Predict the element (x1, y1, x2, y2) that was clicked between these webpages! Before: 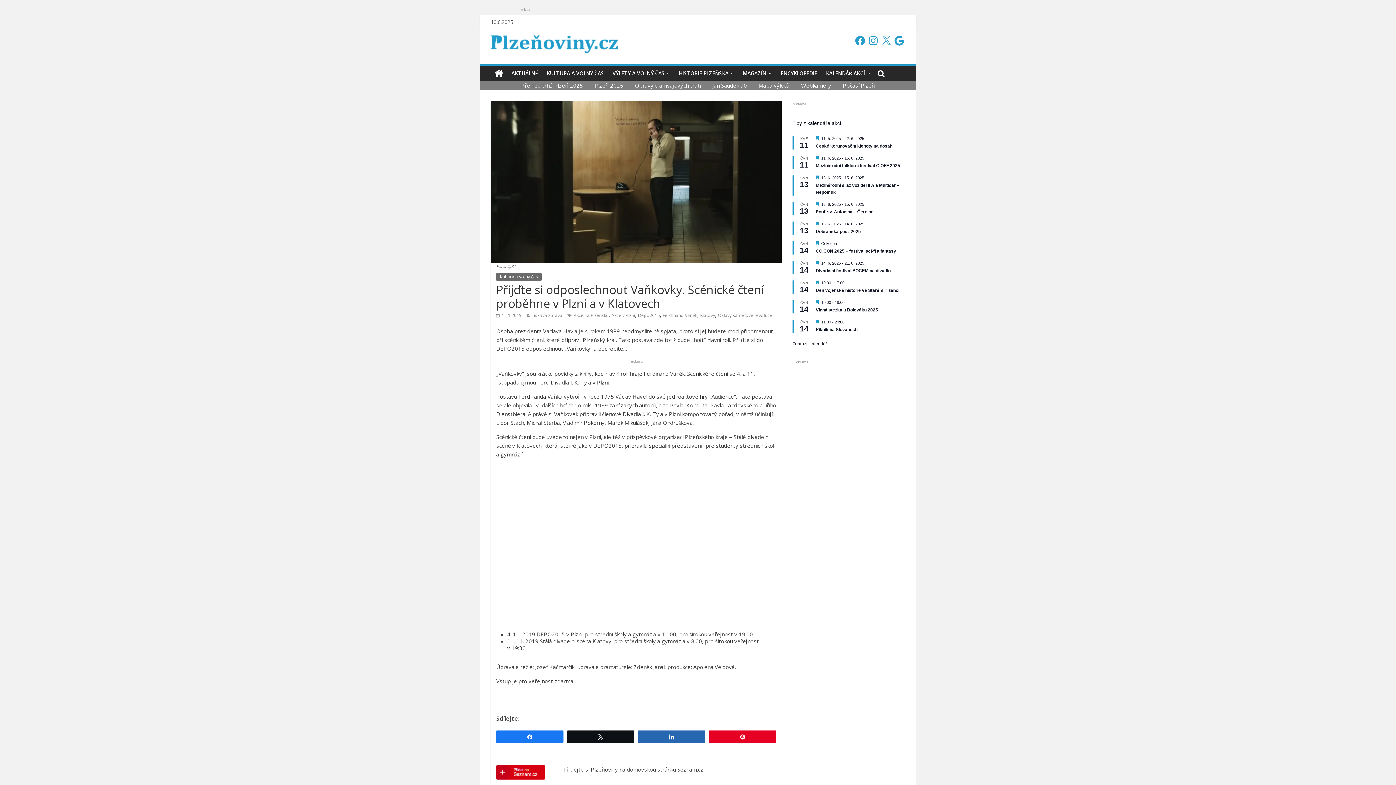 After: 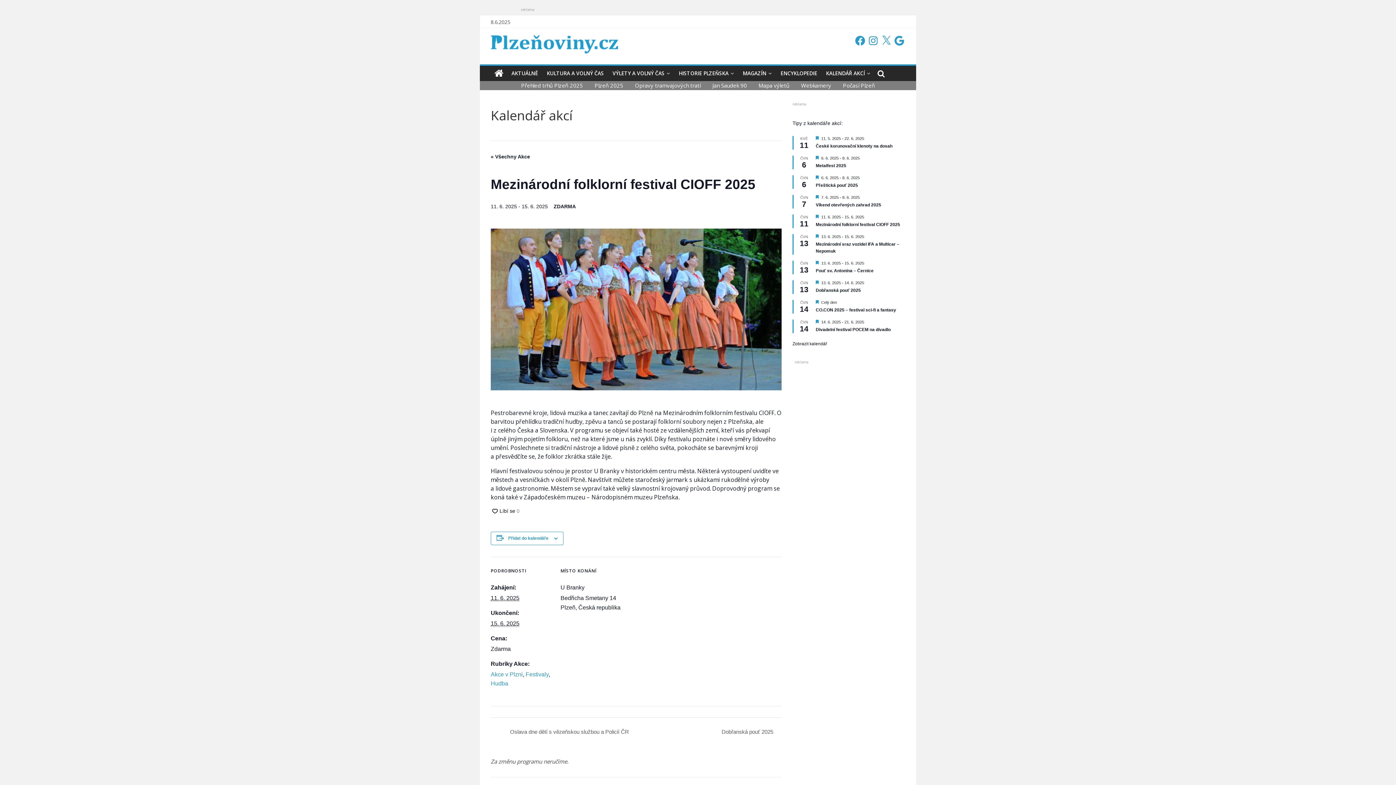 Action: label: Mezinárodní folklorní festival CIOFF 2025 bbox: (816, 163, 900, 168)